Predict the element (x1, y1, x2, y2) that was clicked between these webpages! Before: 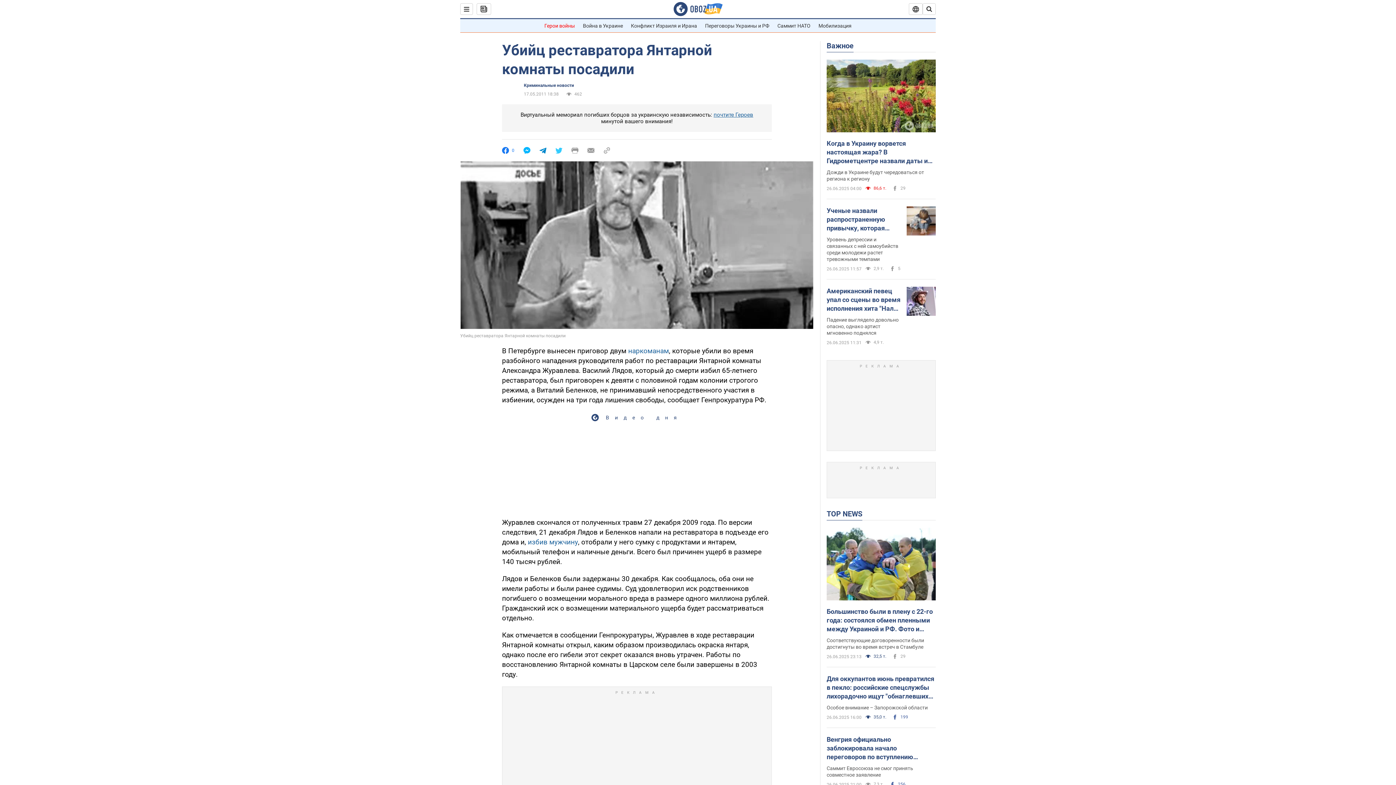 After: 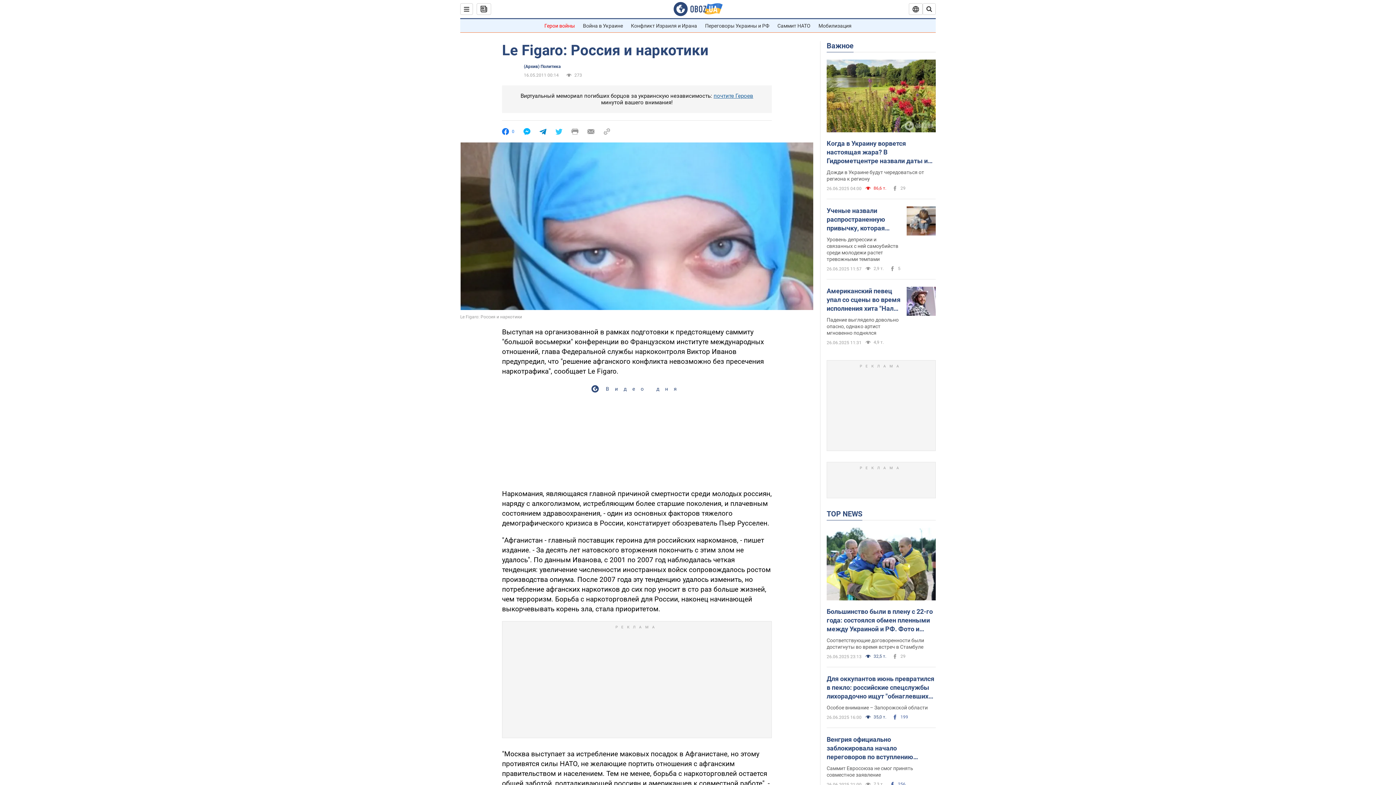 Action: bbox: (528, 538, 578, 546) label: избив мужчину